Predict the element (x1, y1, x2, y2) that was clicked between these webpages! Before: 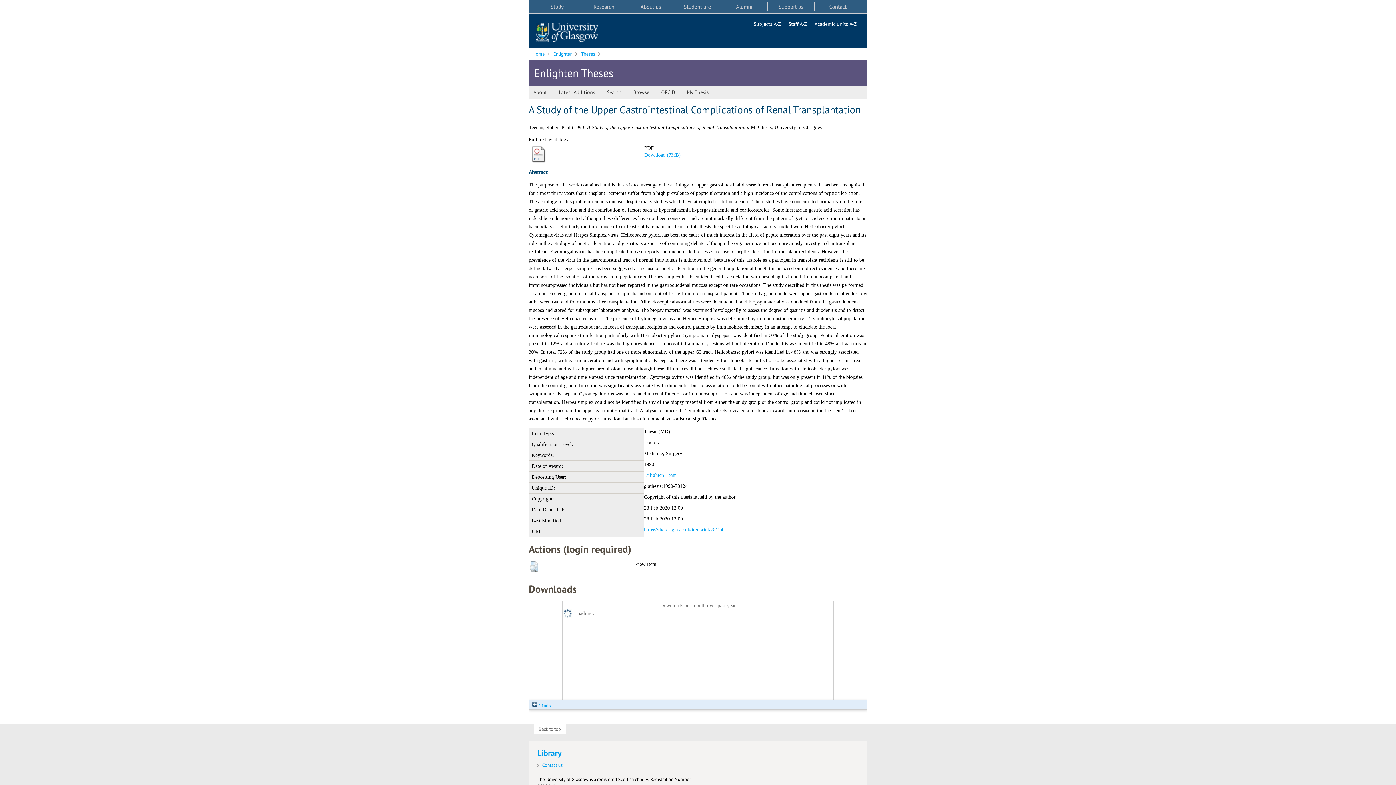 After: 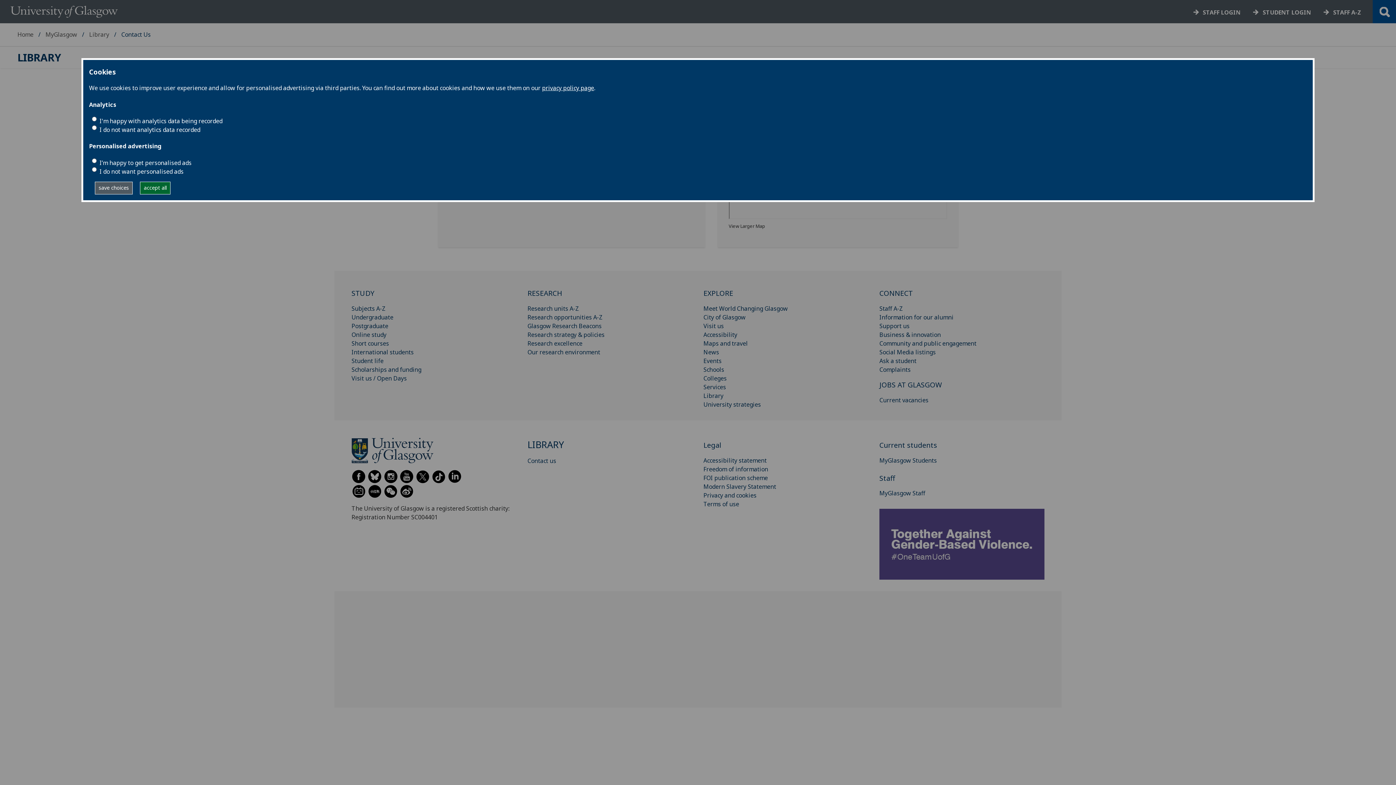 Action: label: Contact us bbox: (537, 762, 691, 769)